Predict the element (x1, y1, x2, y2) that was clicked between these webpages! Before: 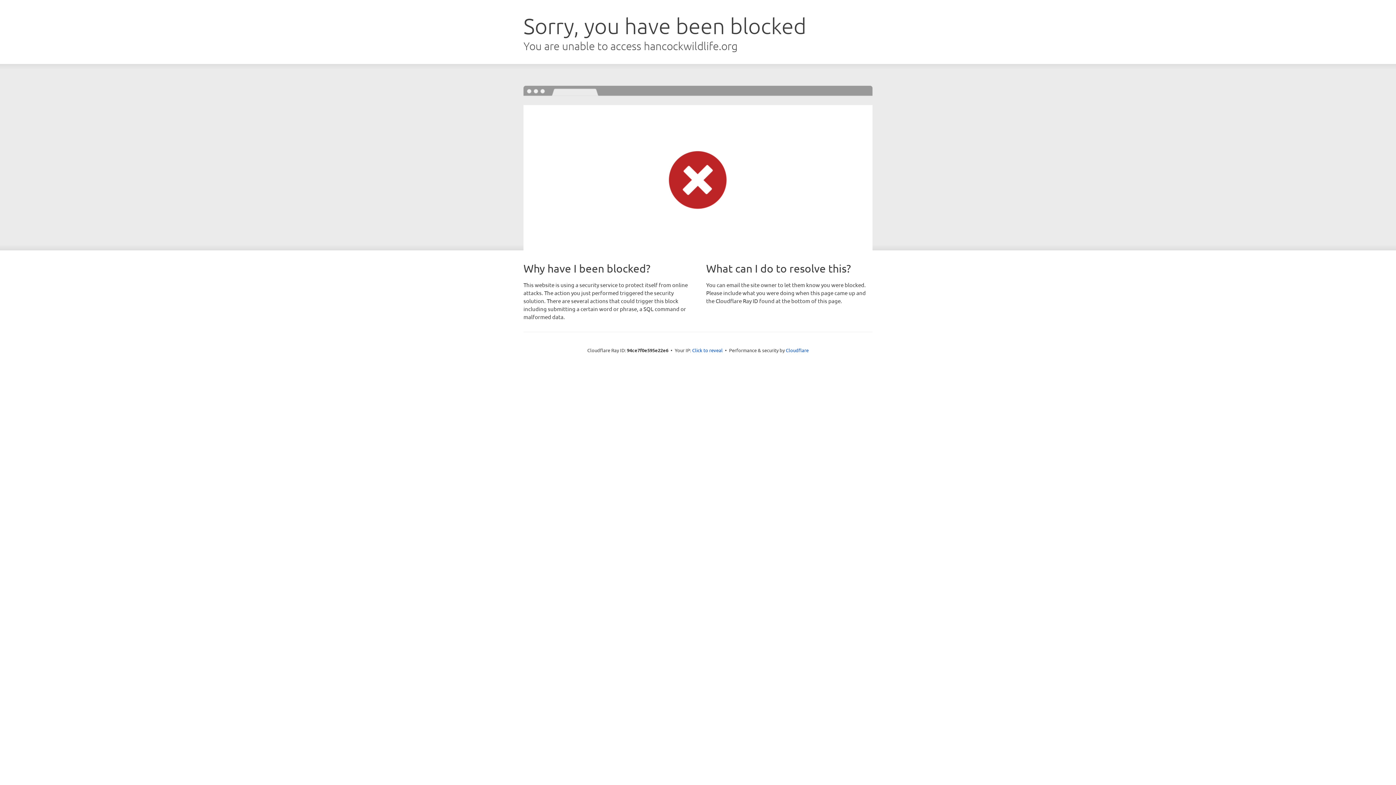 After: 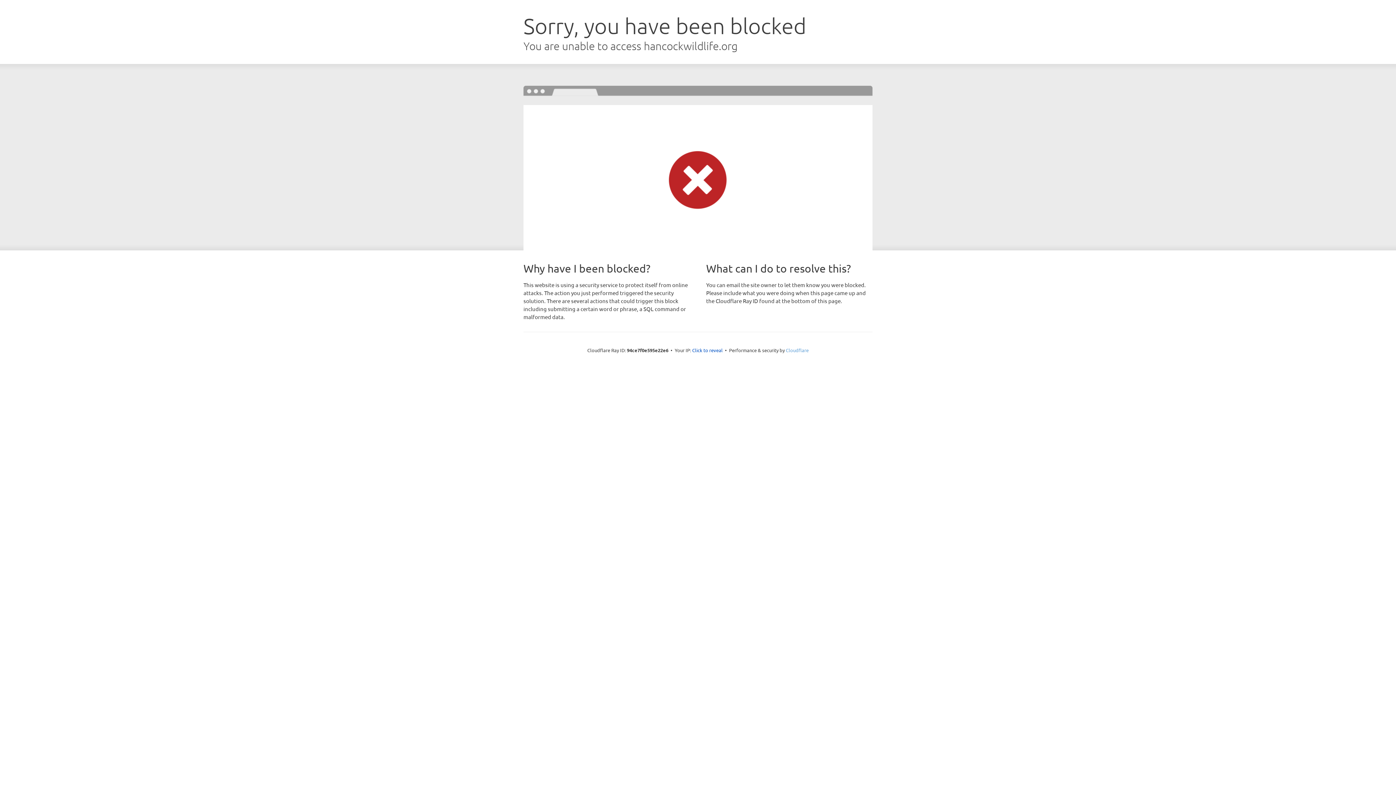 Action: bbox: (786, 347, 808, 353) label: Cloudflare